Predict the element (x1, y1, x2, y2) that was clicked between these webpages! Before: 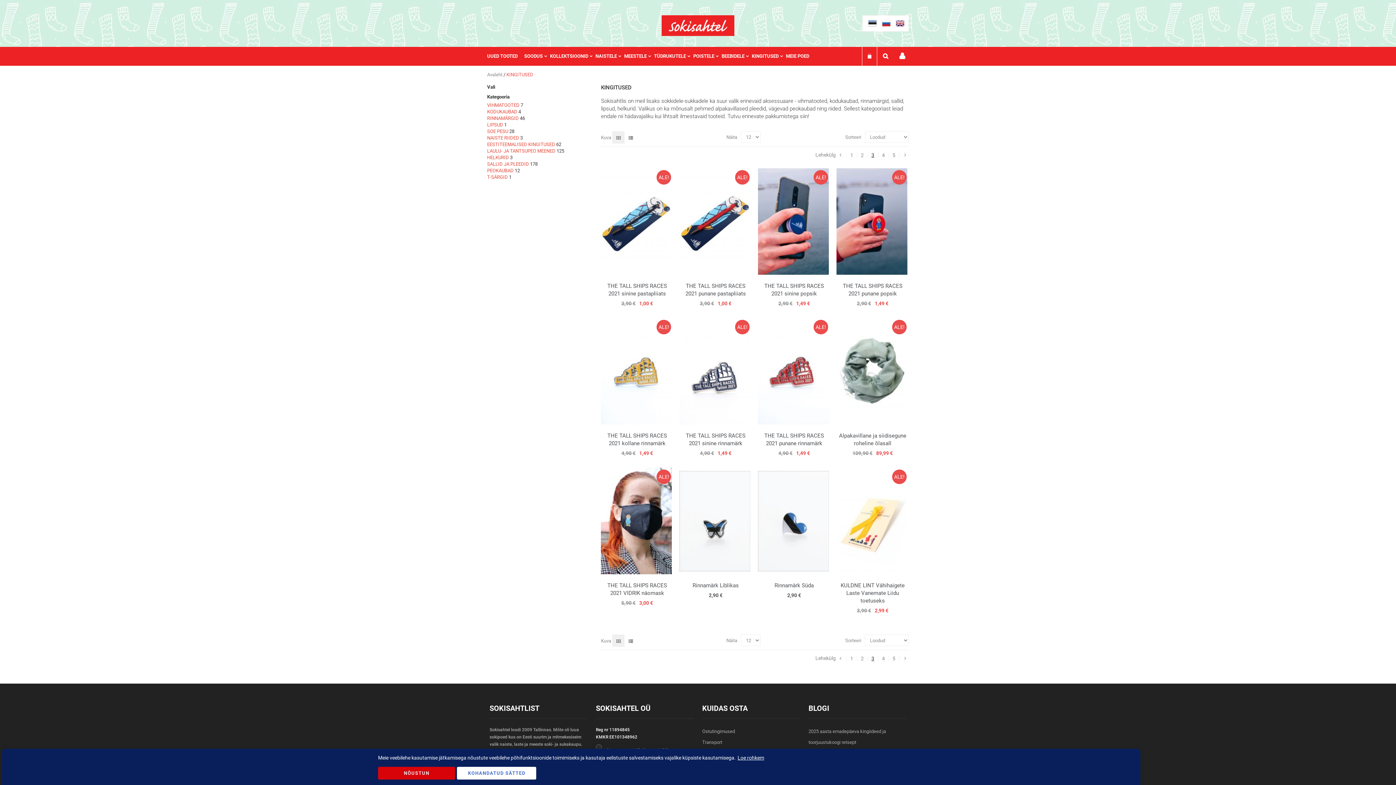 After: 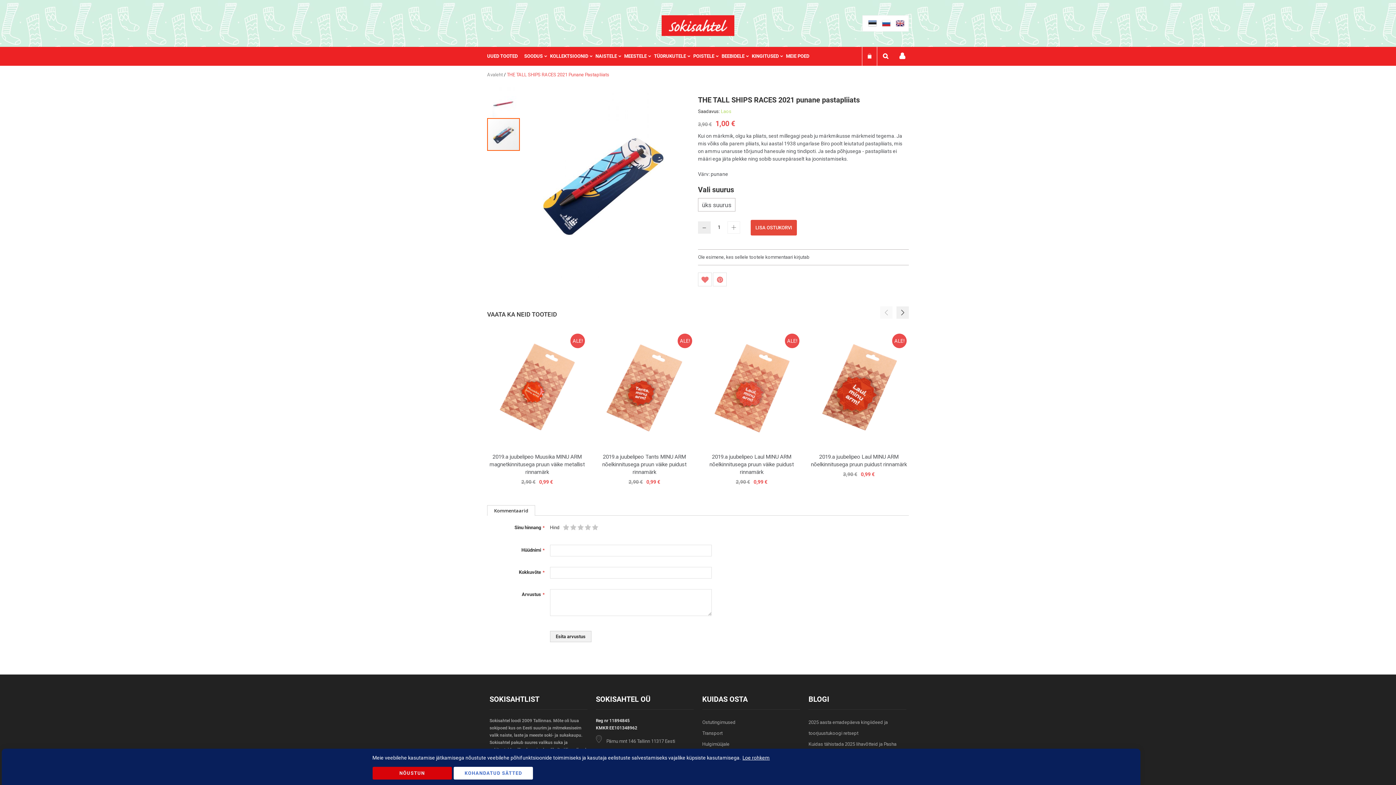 Action: label: ALE!
THE TALL SHIPS RACES 2021 punane pastapliiats
3,90 € 1,00 €

Saadaval suurused:

üks suurus bbox: (679, 168, 752, 308)